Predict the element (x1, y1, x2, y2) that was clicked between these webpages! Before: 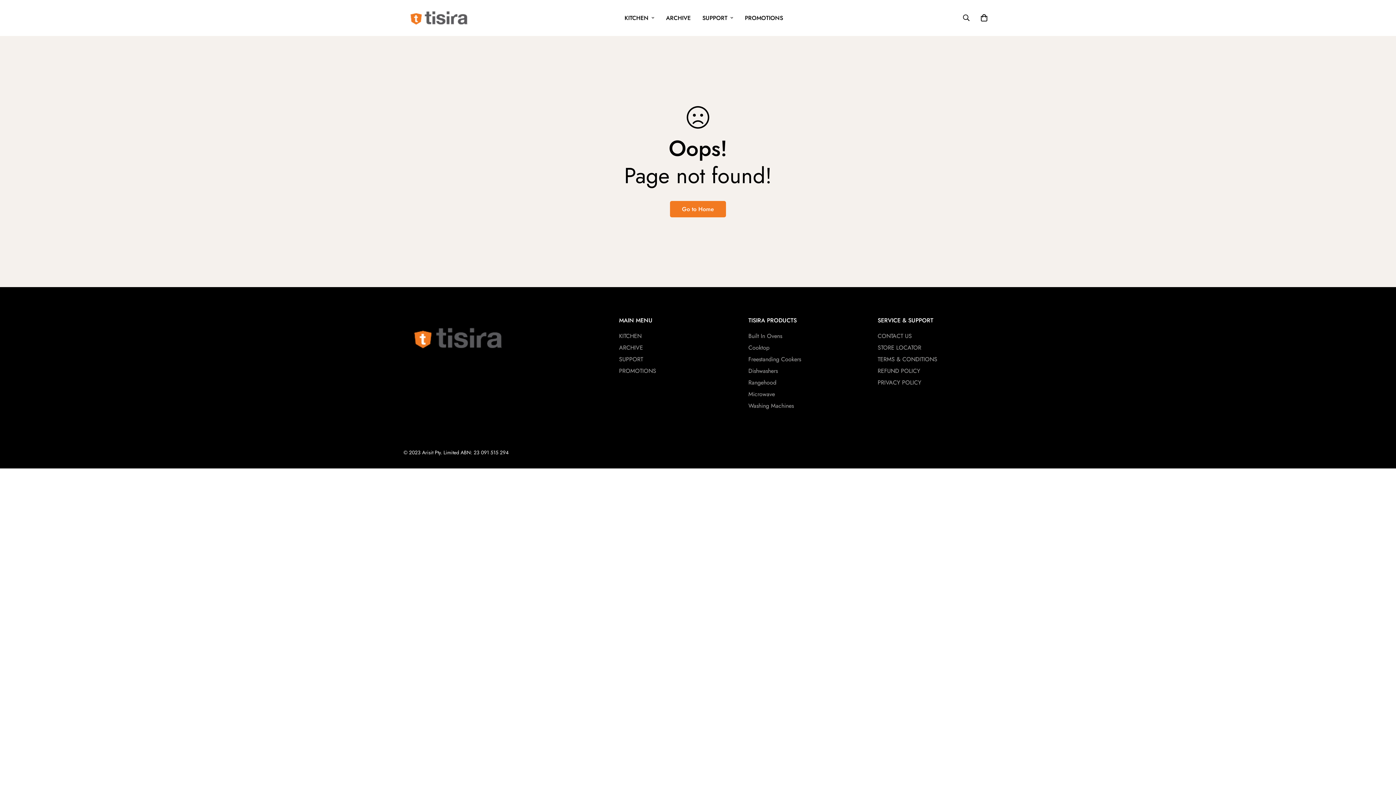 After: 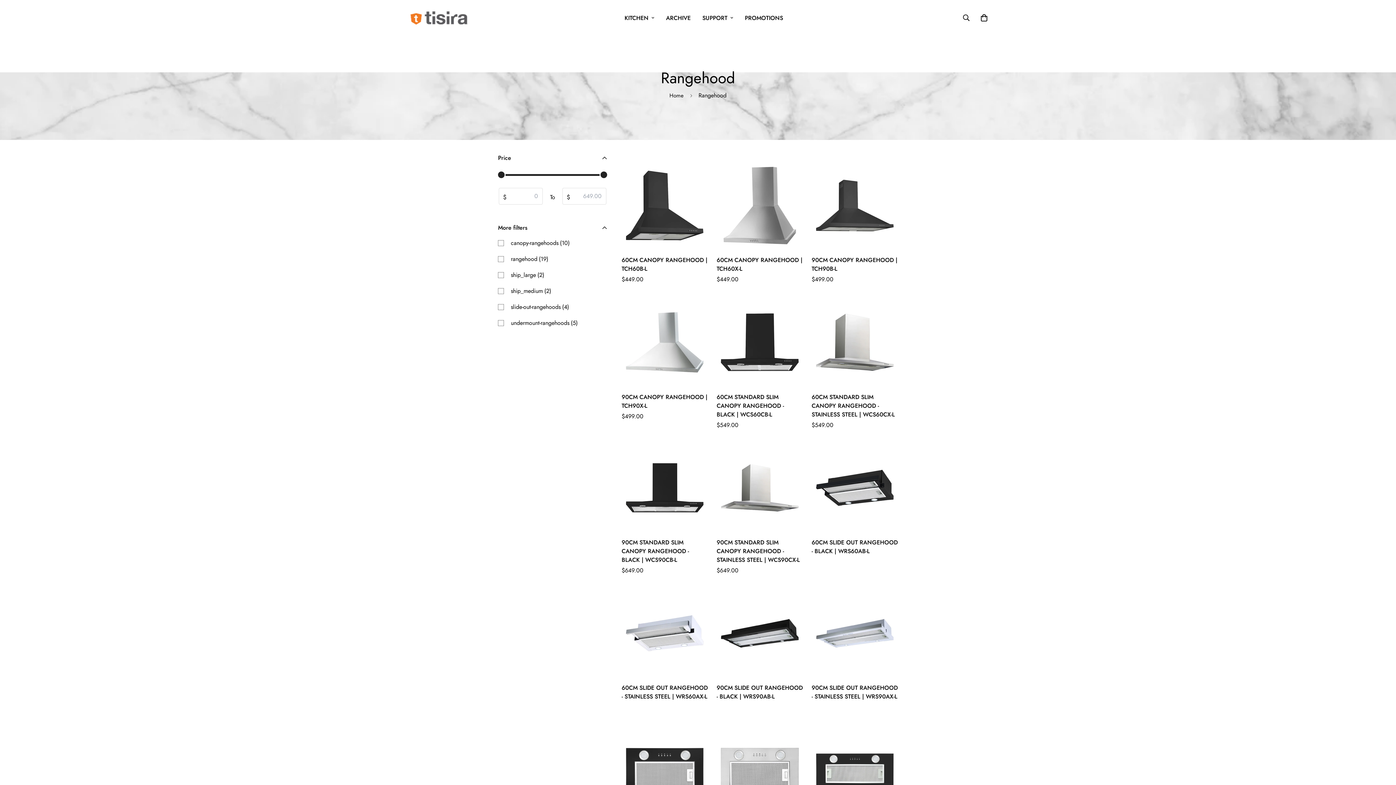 Action: bbox: (748, 378, 776, 387) label: Rangehood